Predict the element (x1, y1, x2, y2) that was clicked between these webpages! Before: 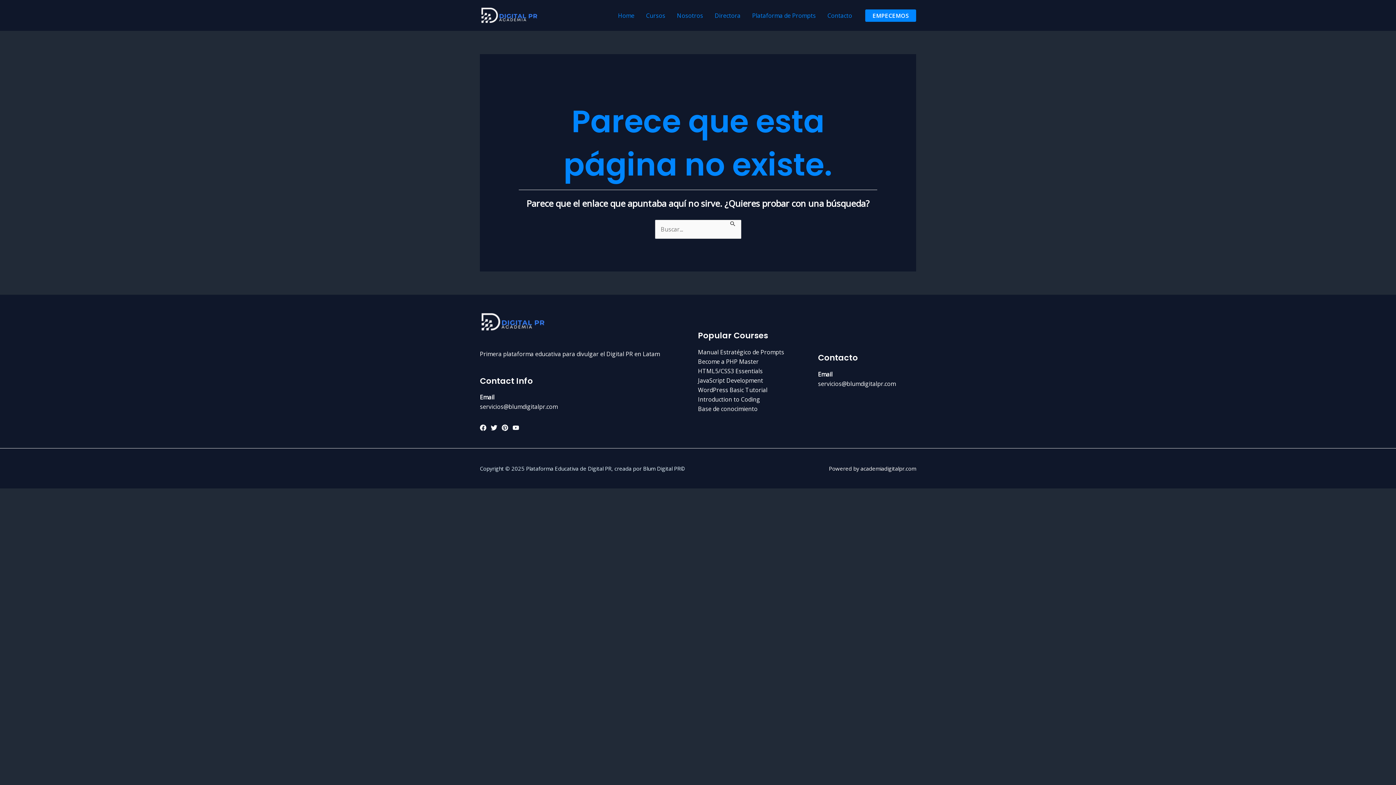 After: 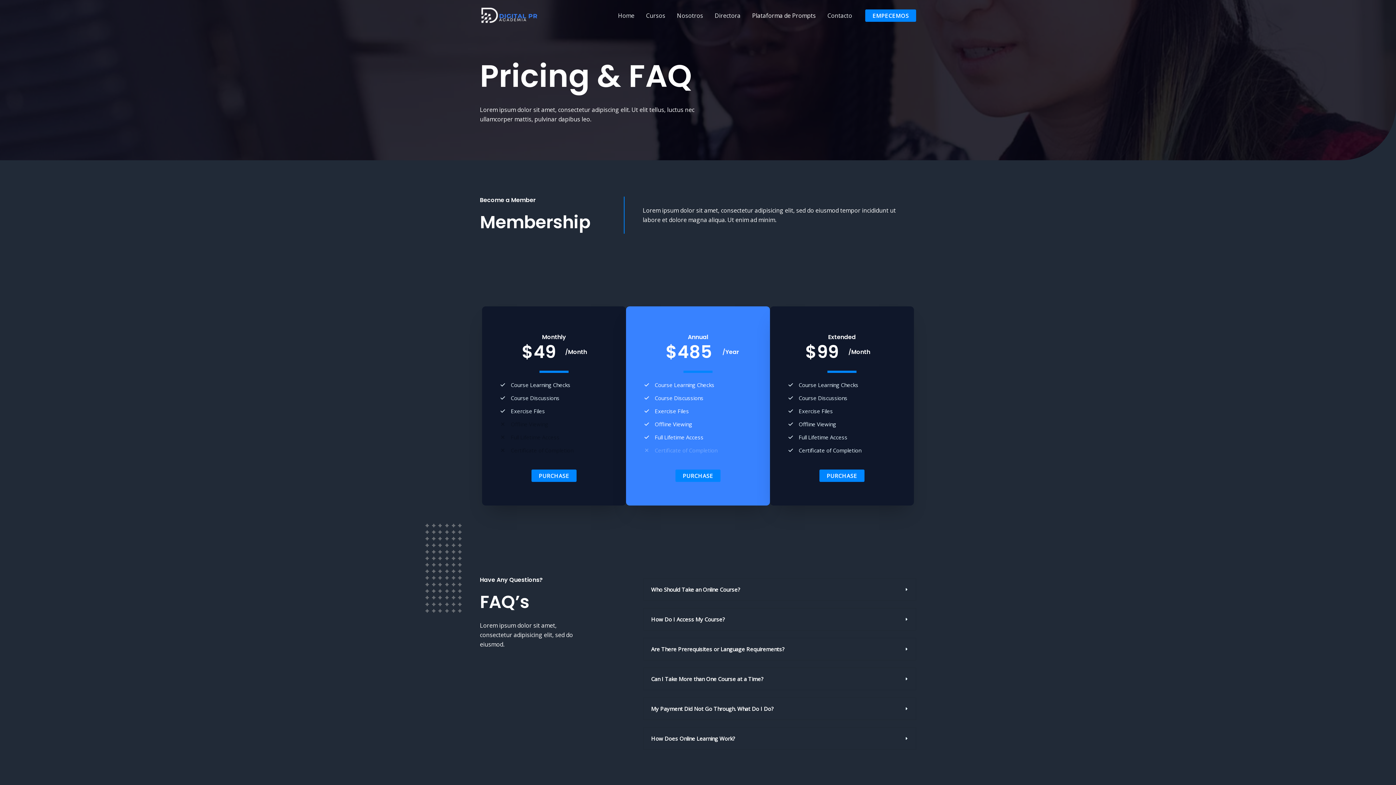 Action: bbox: (746, 2, 821, 28) label: Plataforma de Prompts